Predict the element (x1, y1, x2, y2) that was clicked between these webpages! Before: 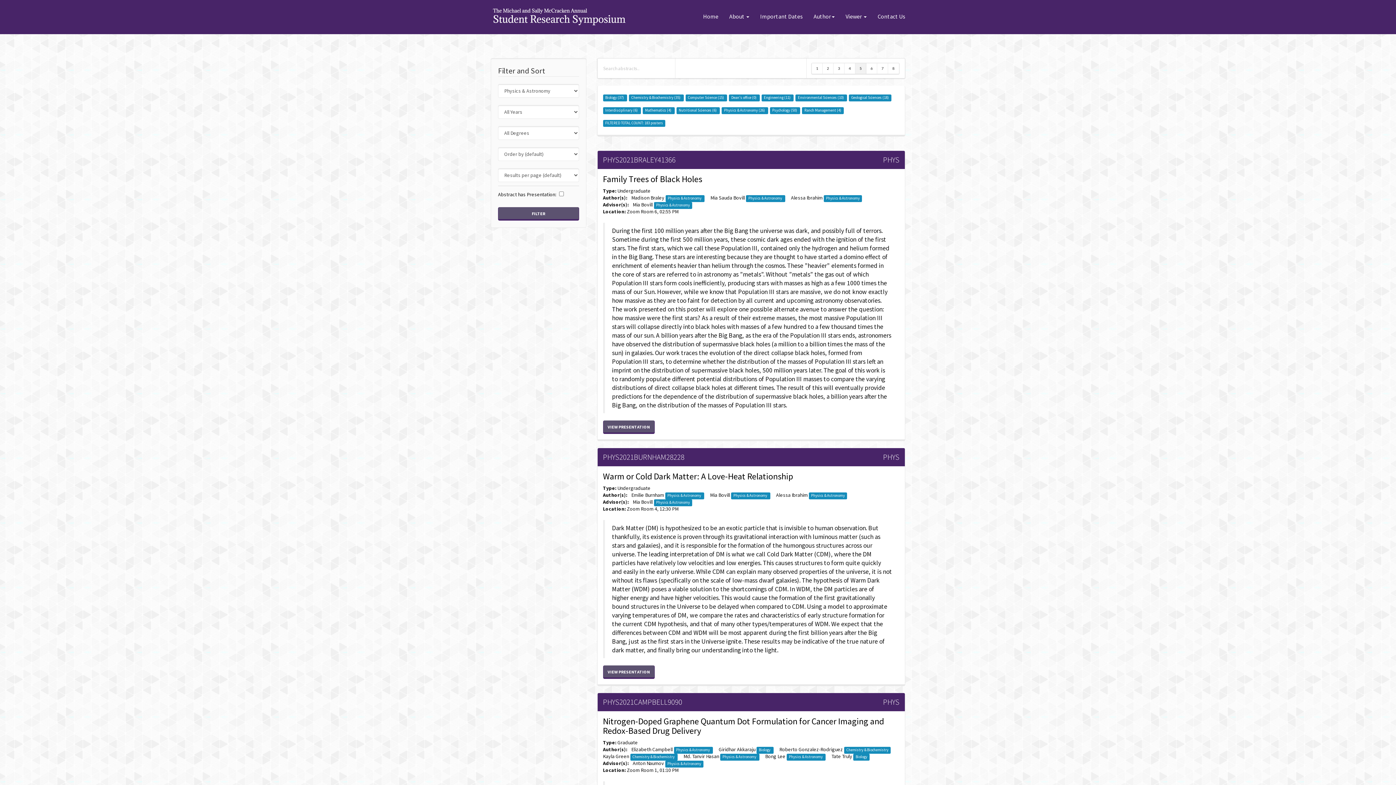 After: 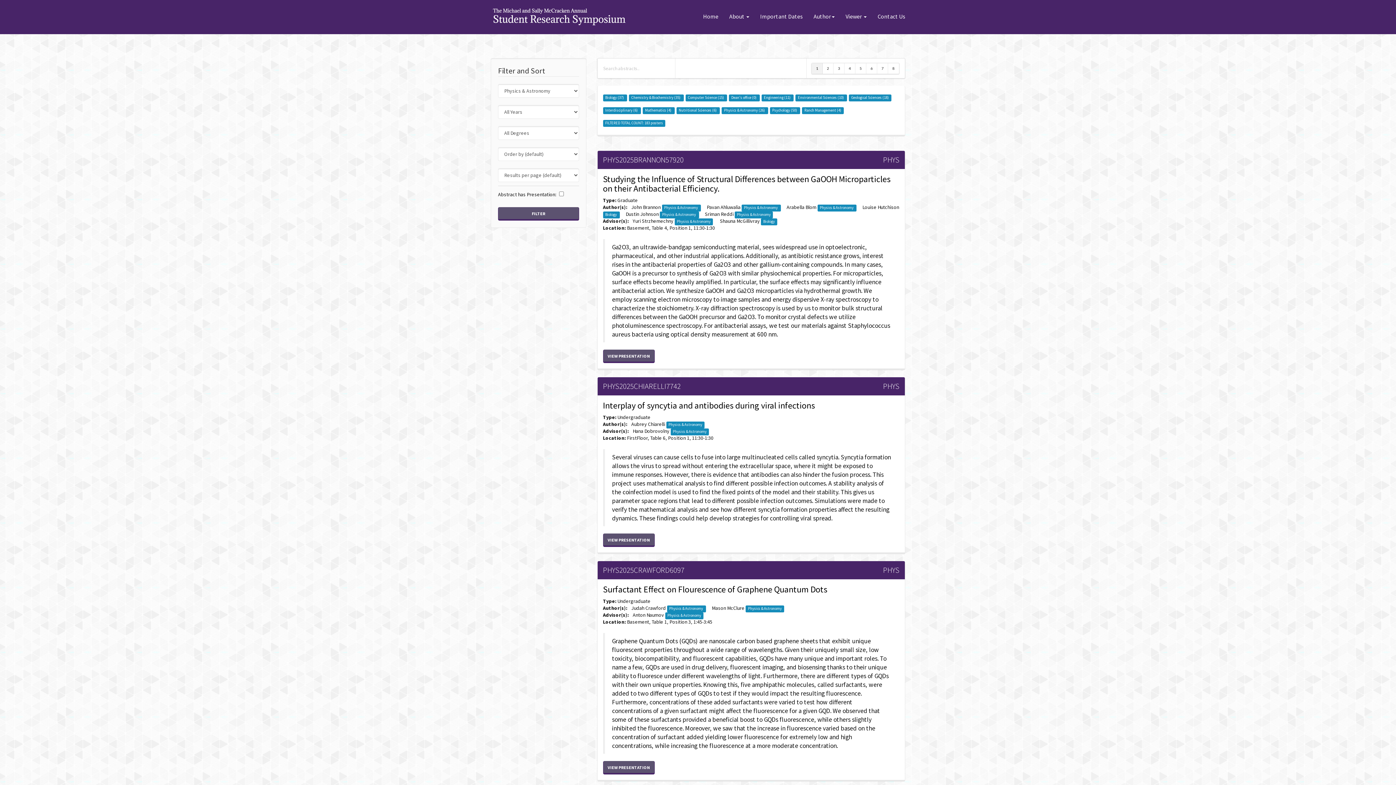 Action: label: Physics & Astronomy  bbox: (720, 753, 759, 760)